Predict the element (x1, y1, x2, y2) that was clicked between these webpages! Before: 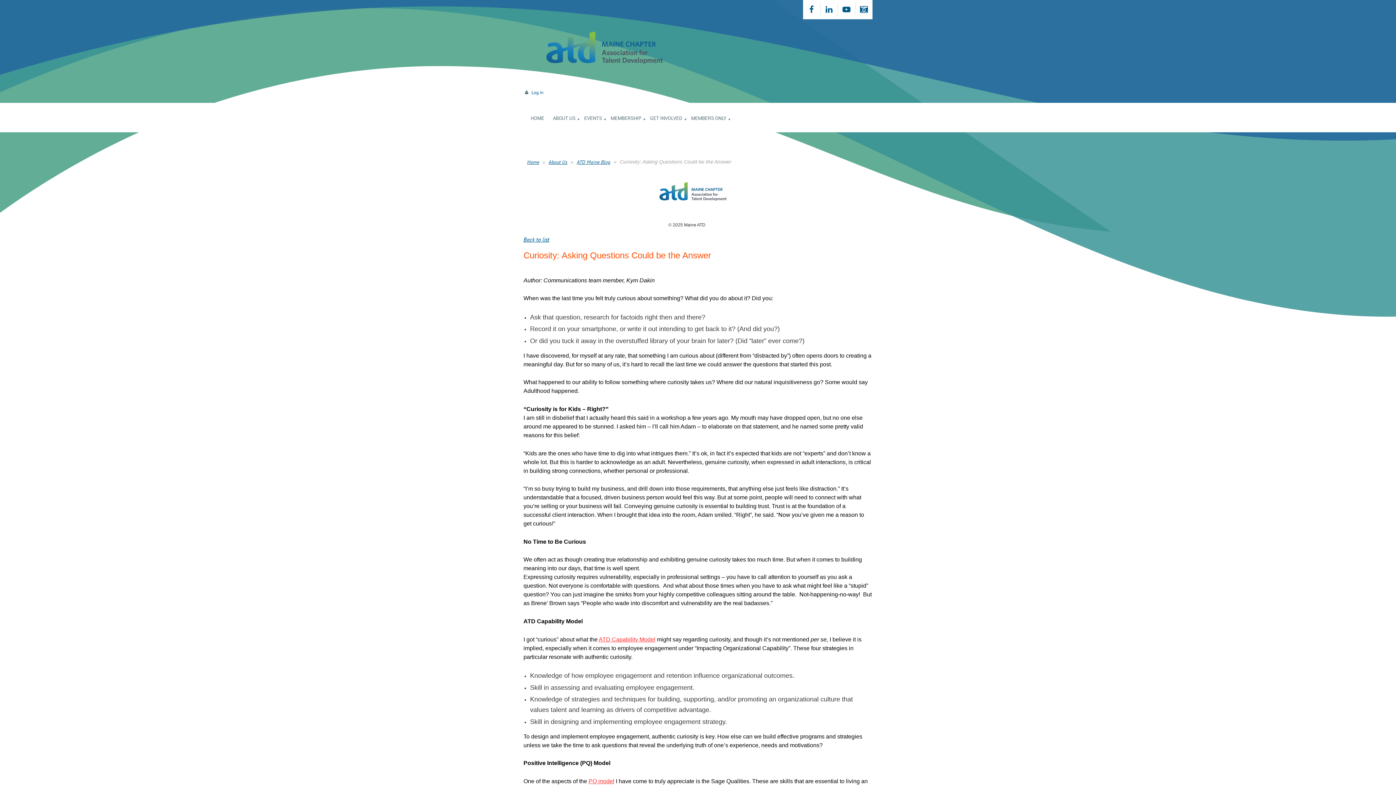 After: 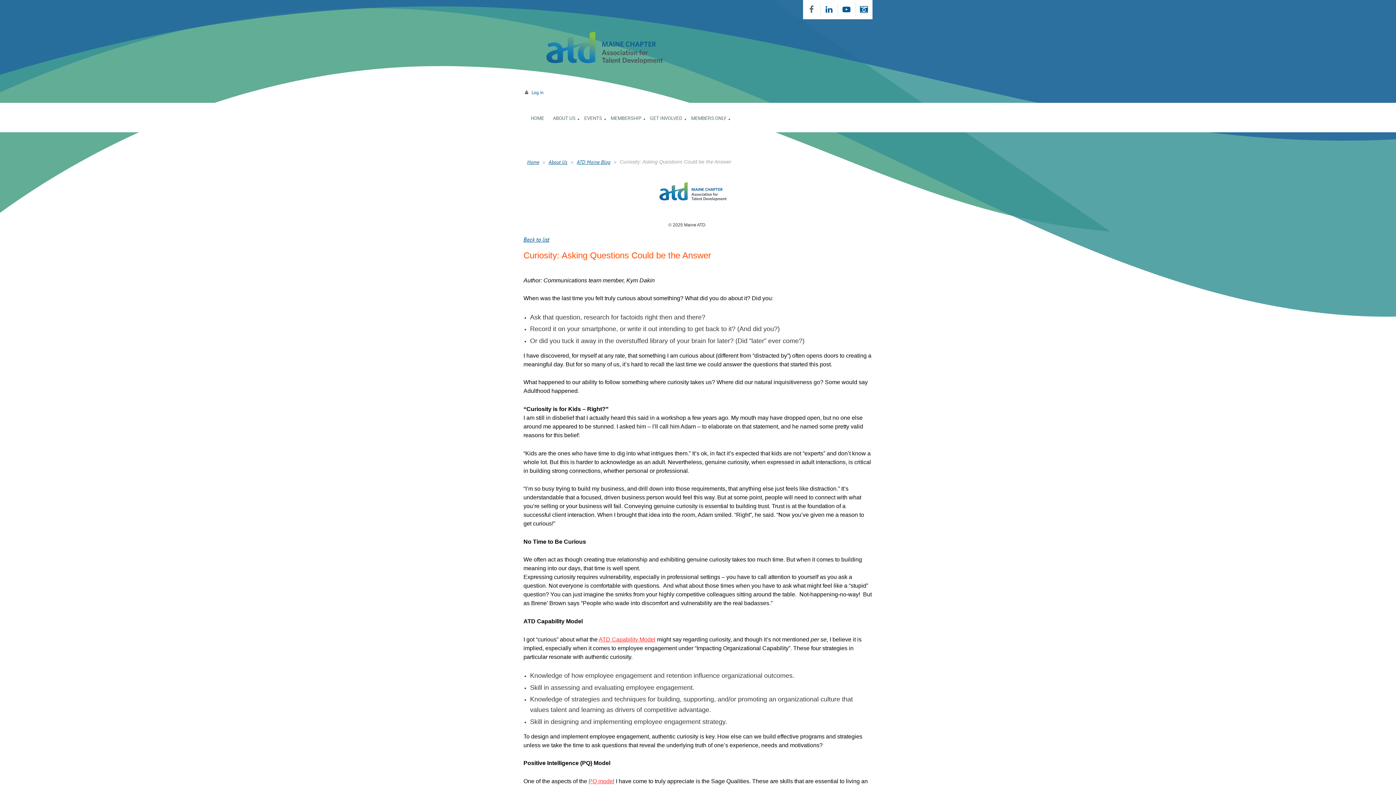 Action: bbox: (803, 2, 820, 16)